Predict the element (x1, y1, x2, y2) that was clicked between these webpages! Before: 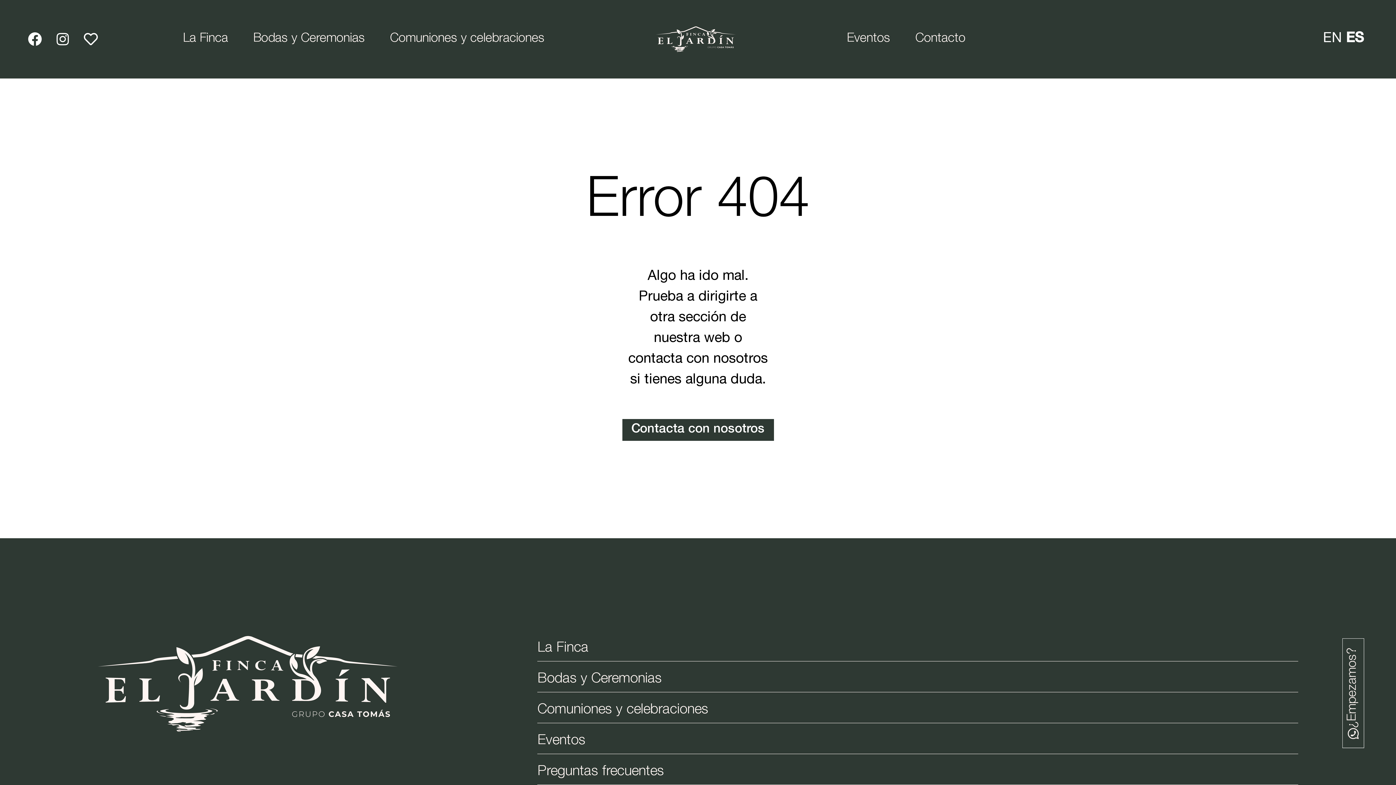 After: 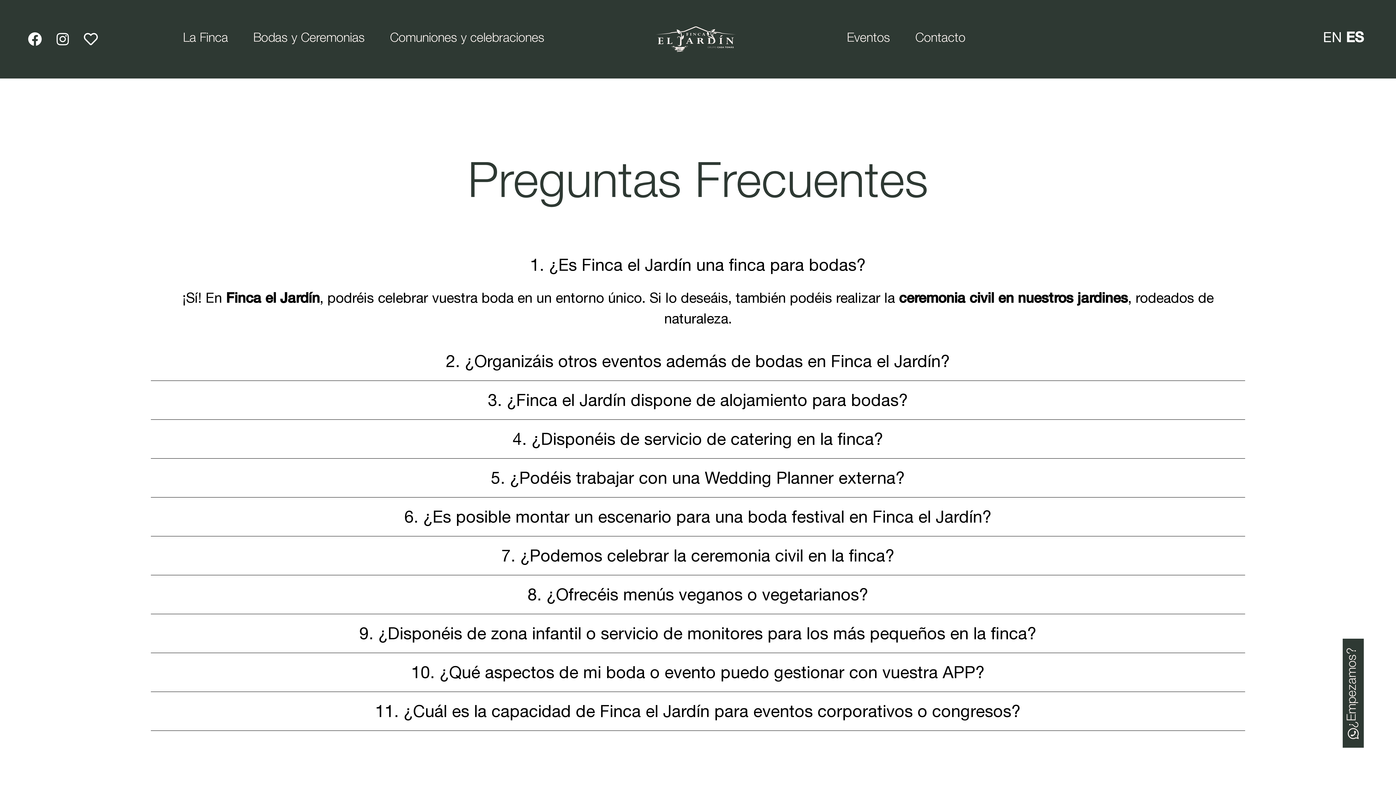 Action: bbox: (537, 760, 1298, 785) label: Preguntas frecuentes